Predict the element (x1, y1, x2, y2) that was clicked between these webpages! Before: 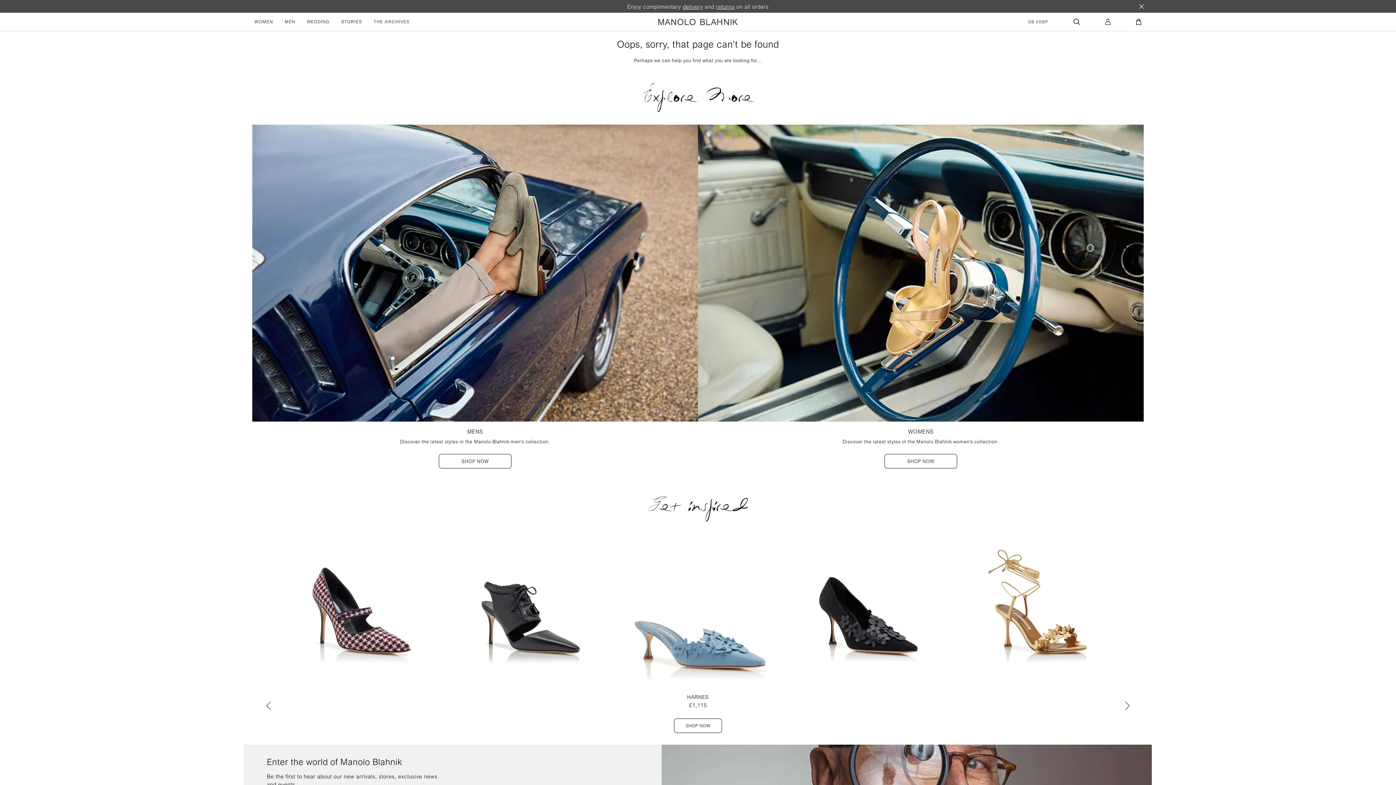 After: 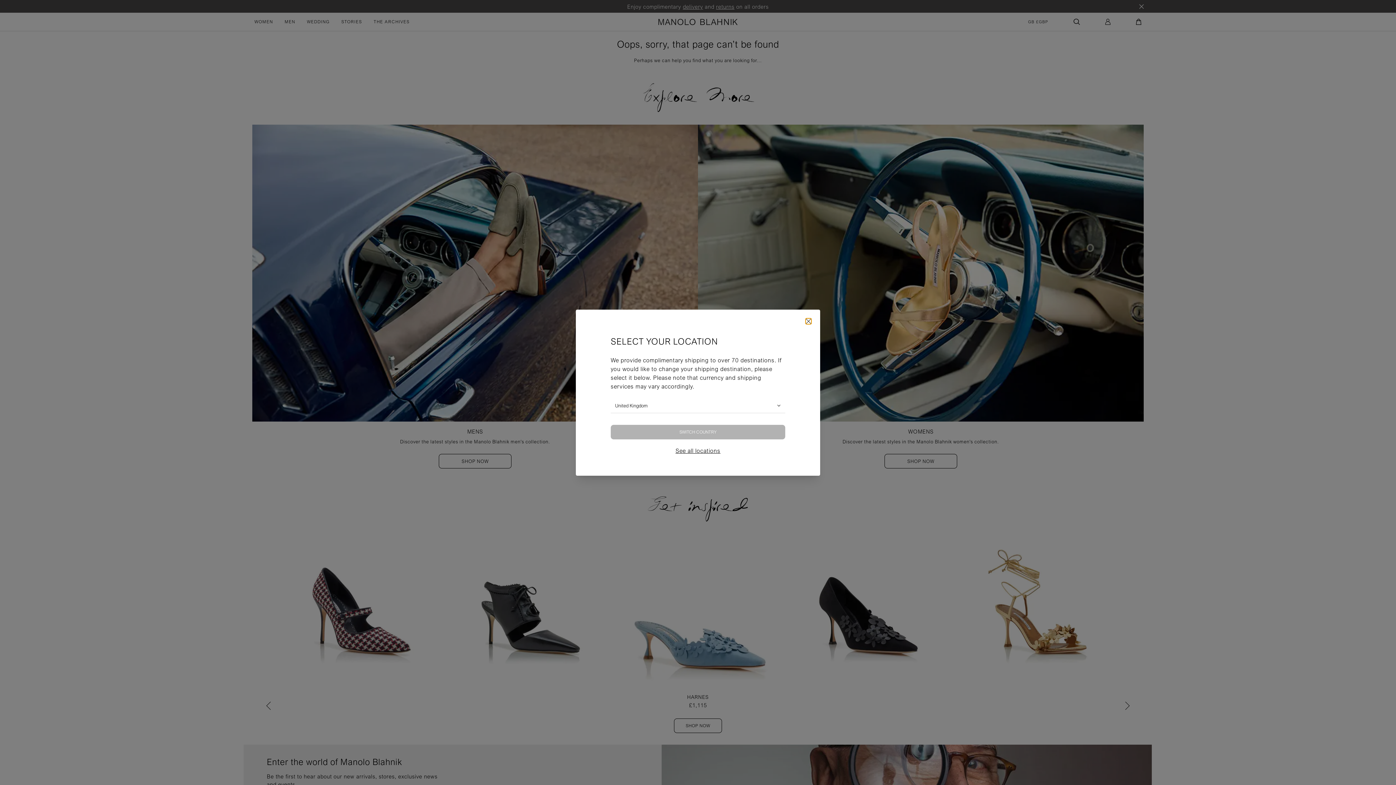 Action: bbox: (1009, 18, 1054, 24) label: Change Location/Currency:
GB £GBP